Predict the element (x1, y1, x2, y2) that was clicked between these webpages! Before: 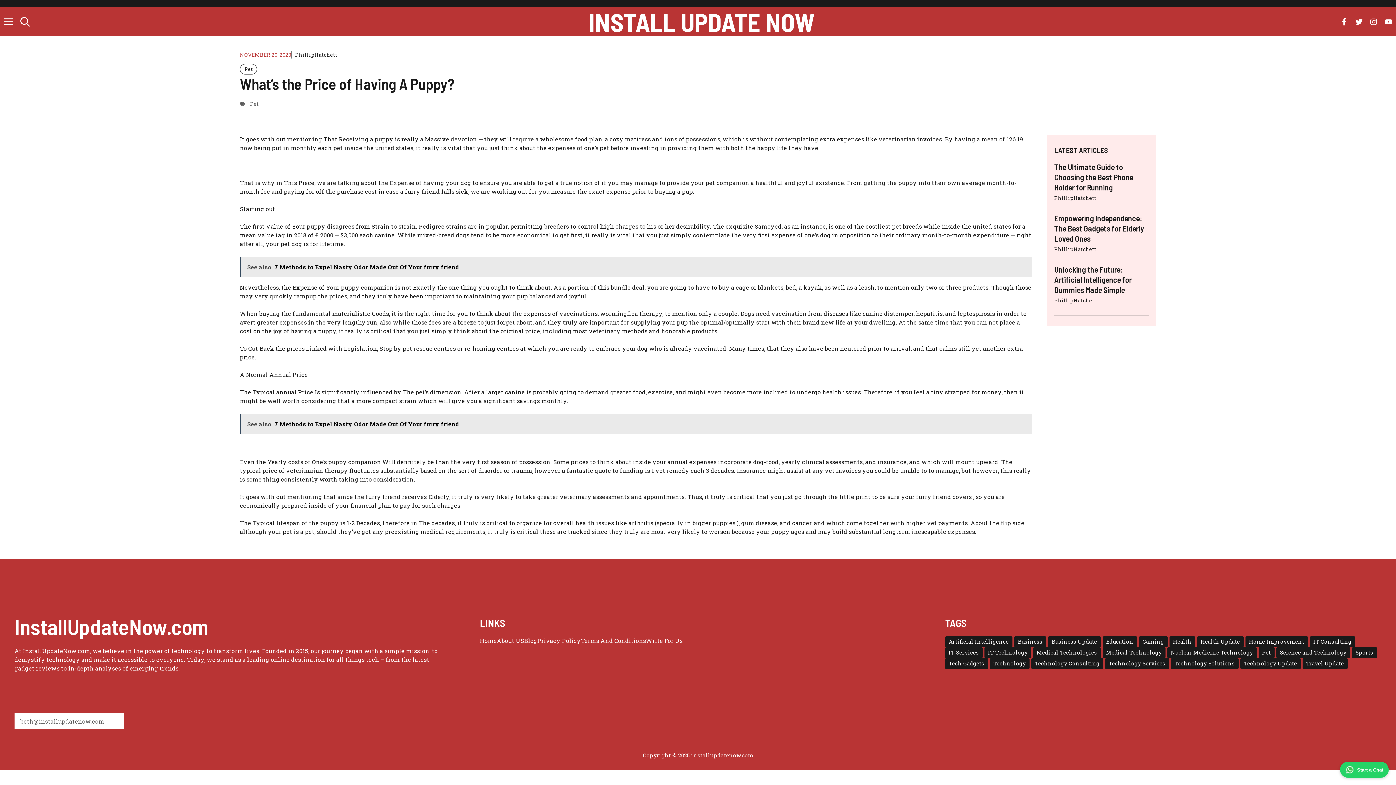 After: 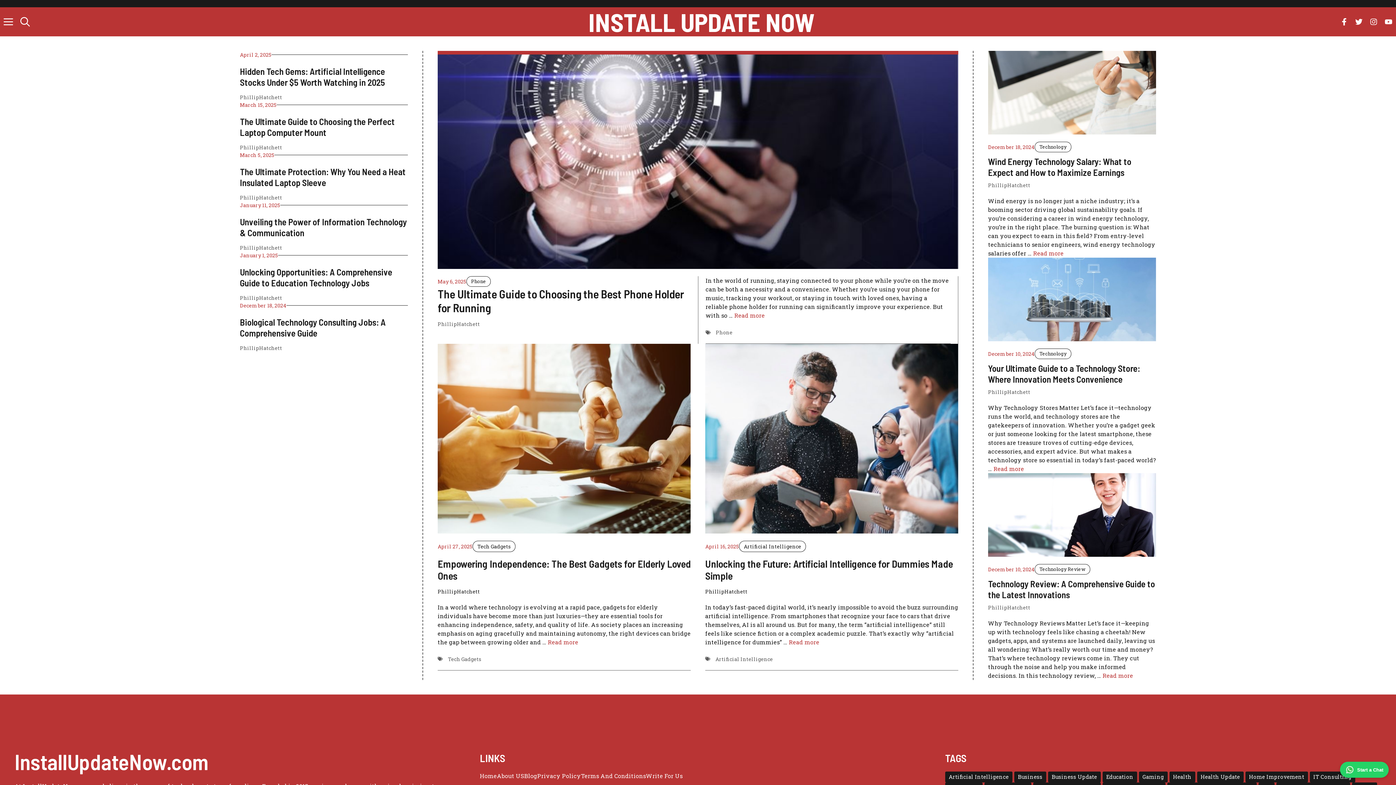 Action: bbox: (588, 7, 814, 36) label: INSTALL UPDATE NOW